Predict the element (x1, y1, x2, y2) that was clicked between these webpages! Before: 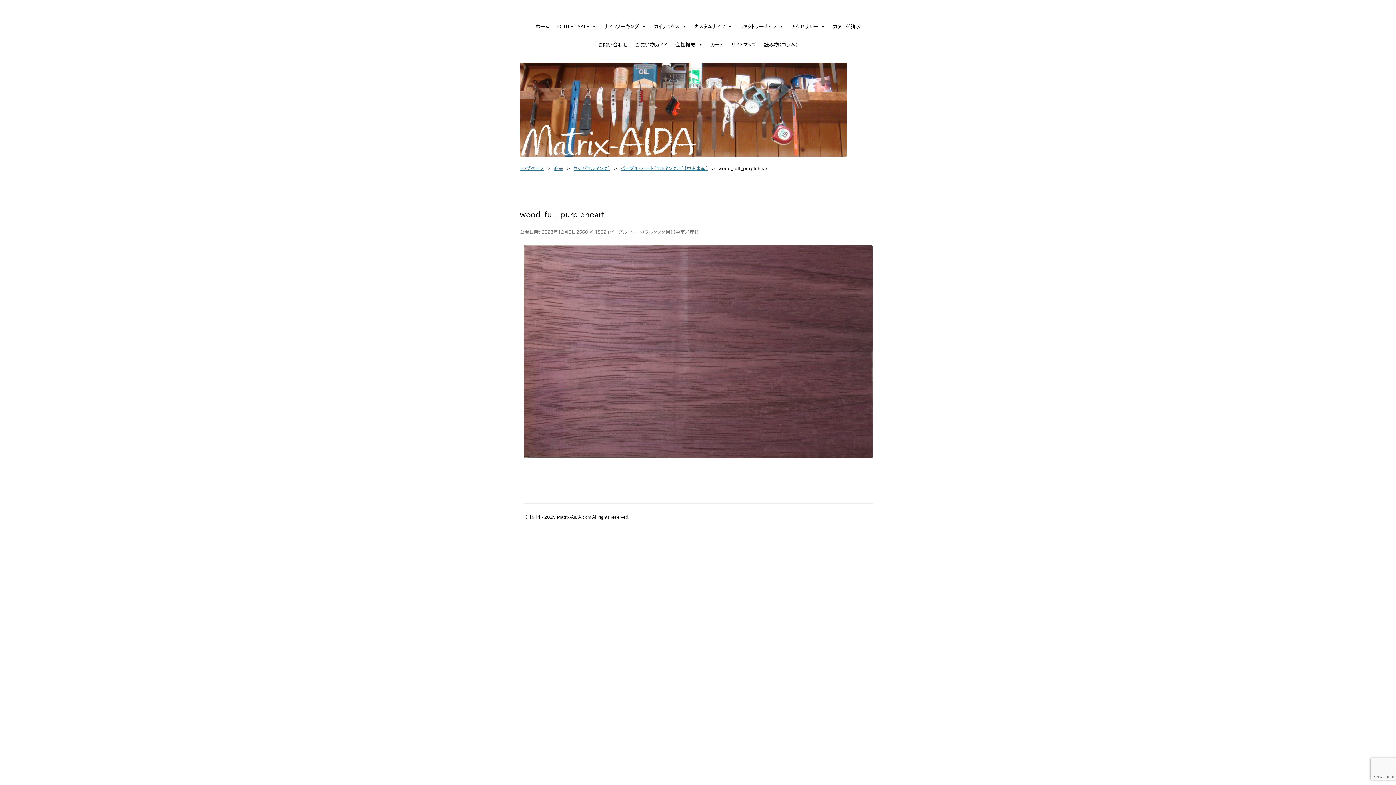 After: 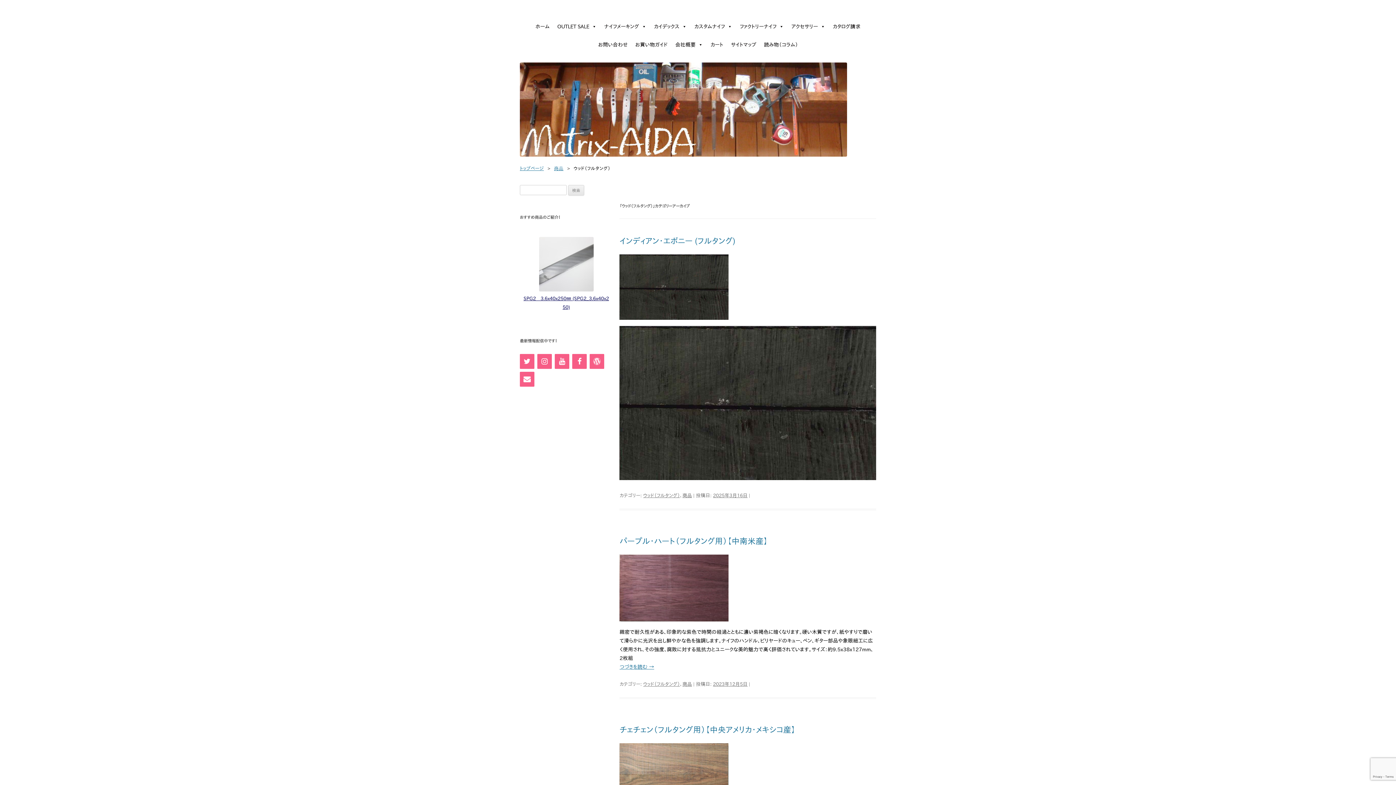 Action: label: ウッド（フルタング） bbox: (573, 166, 610, 170)